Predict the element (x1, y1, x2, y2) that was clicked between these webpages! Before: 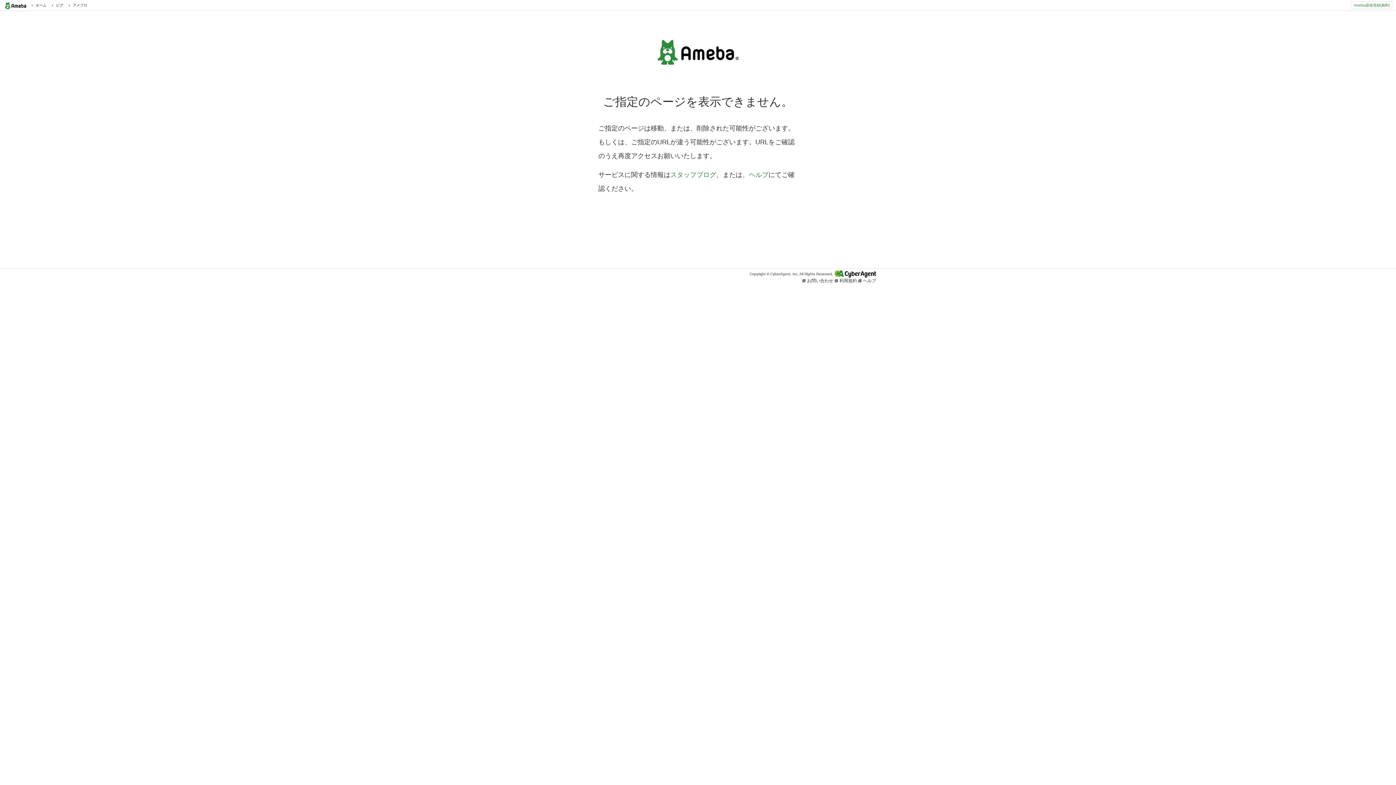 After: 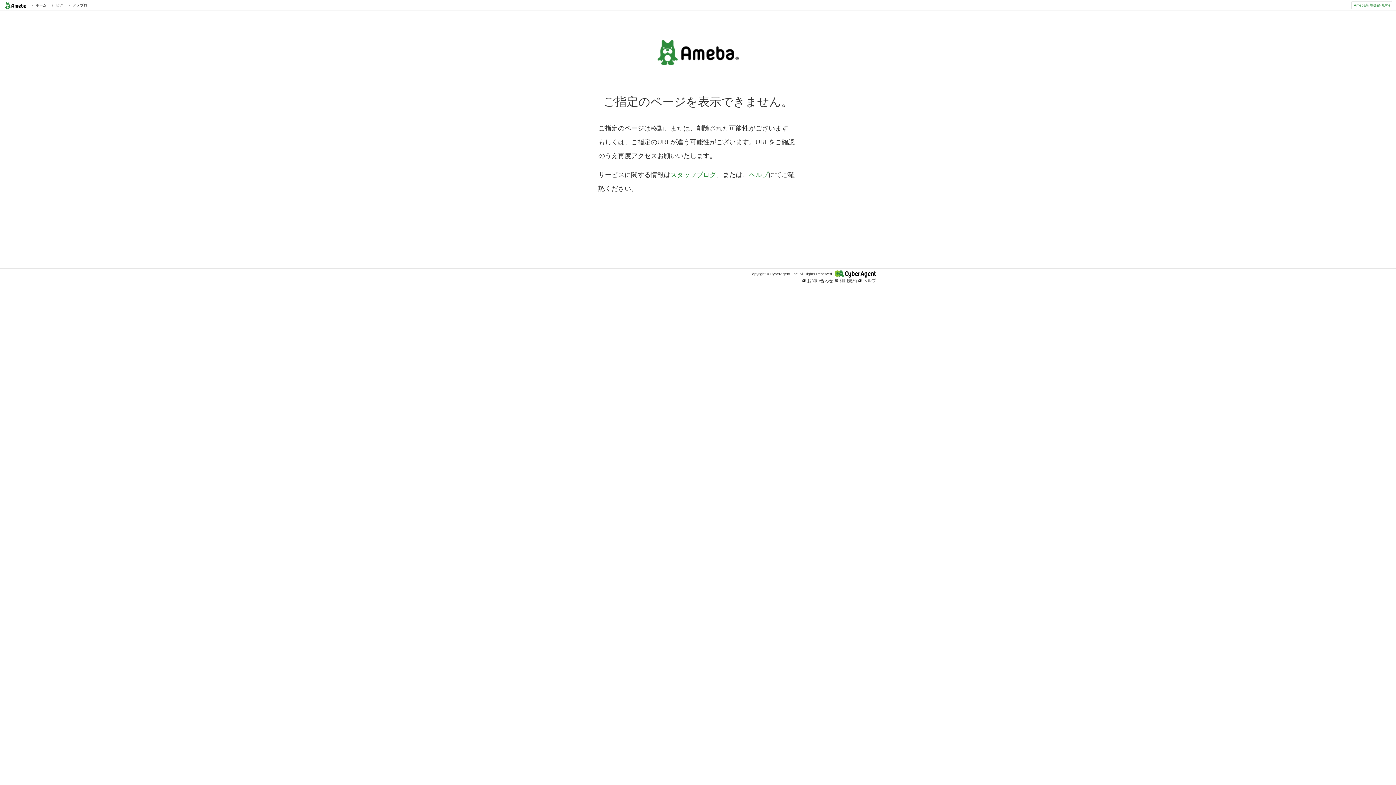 Action: label:  利用規約 bbox: (834, 278, 857, 283)